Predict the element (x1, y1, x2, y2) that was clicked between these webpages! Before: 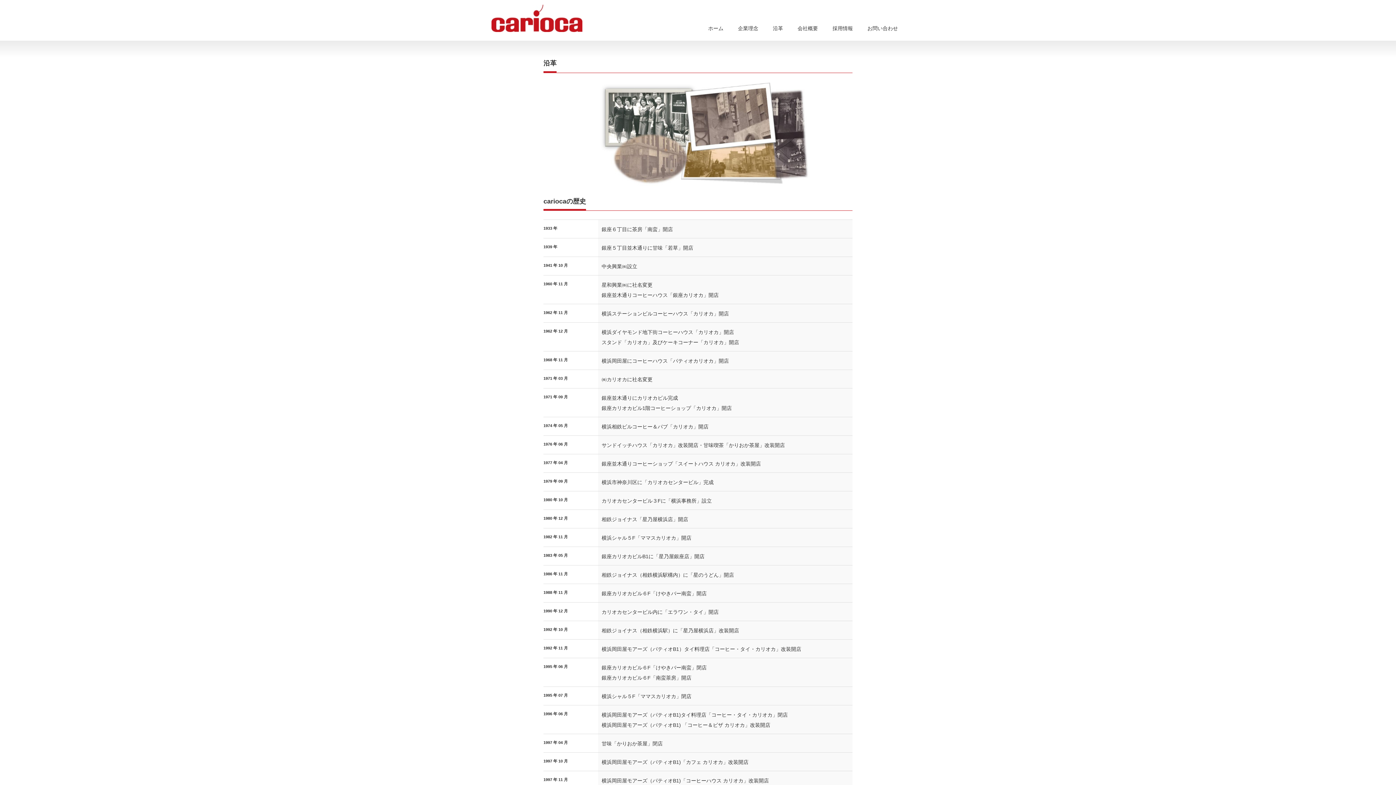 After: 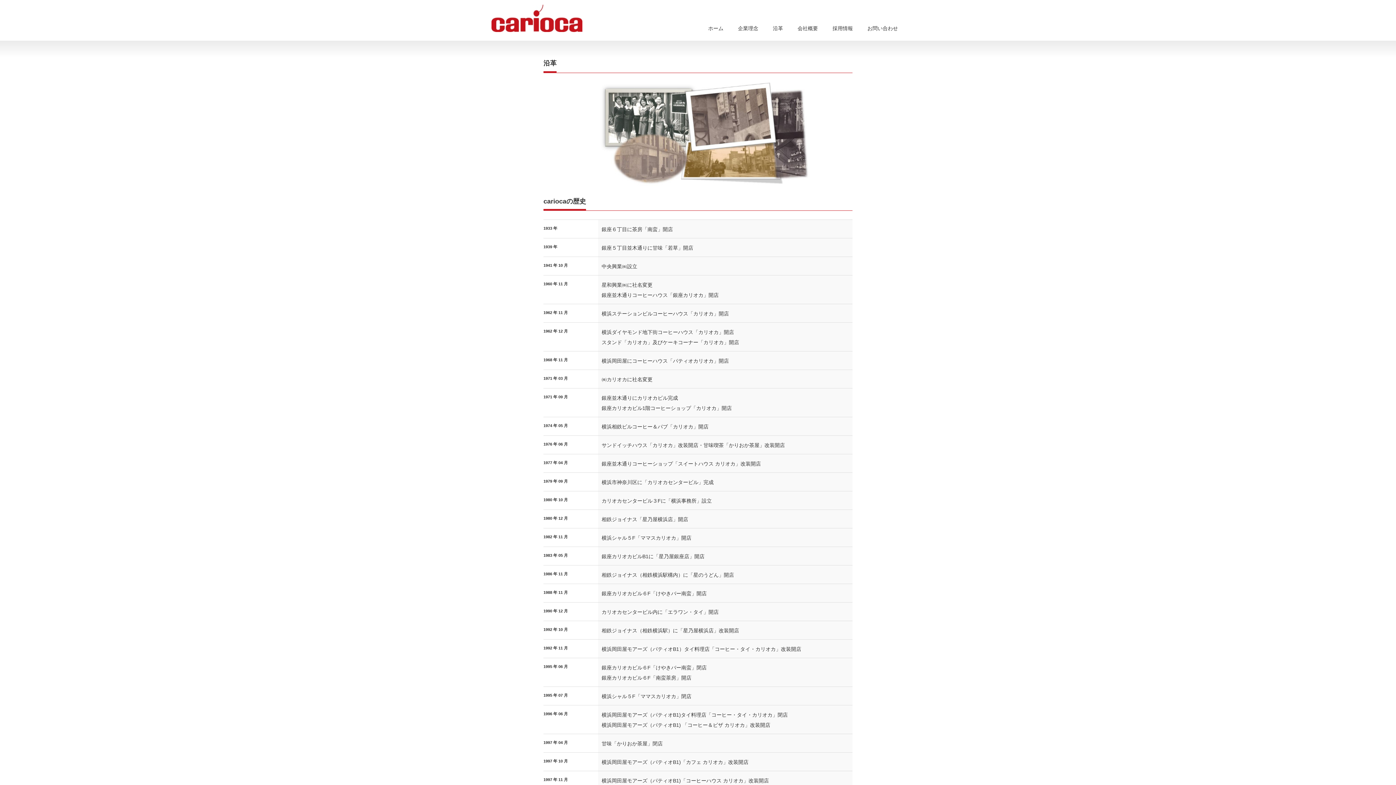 Action: label: 沿革 bbox: (765, 17, 790, 40)